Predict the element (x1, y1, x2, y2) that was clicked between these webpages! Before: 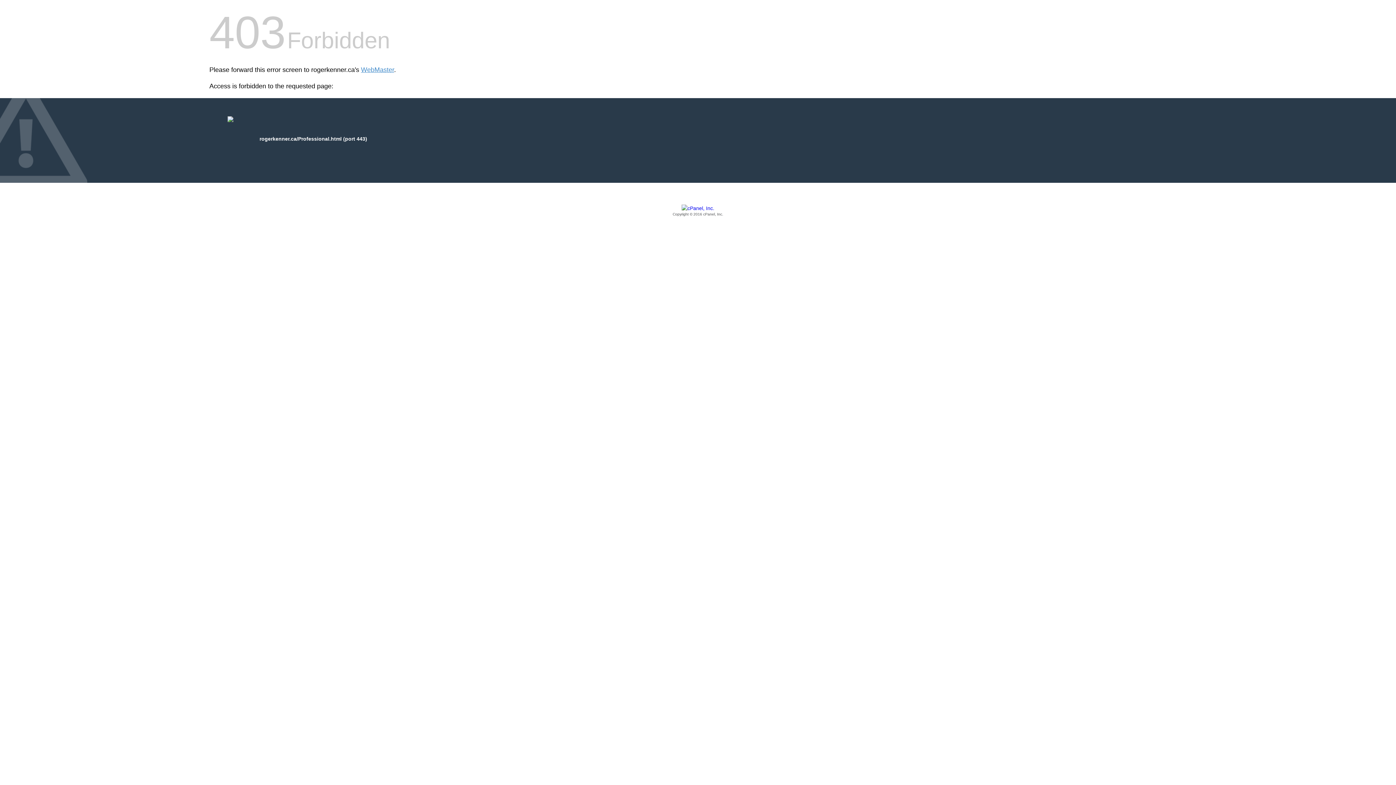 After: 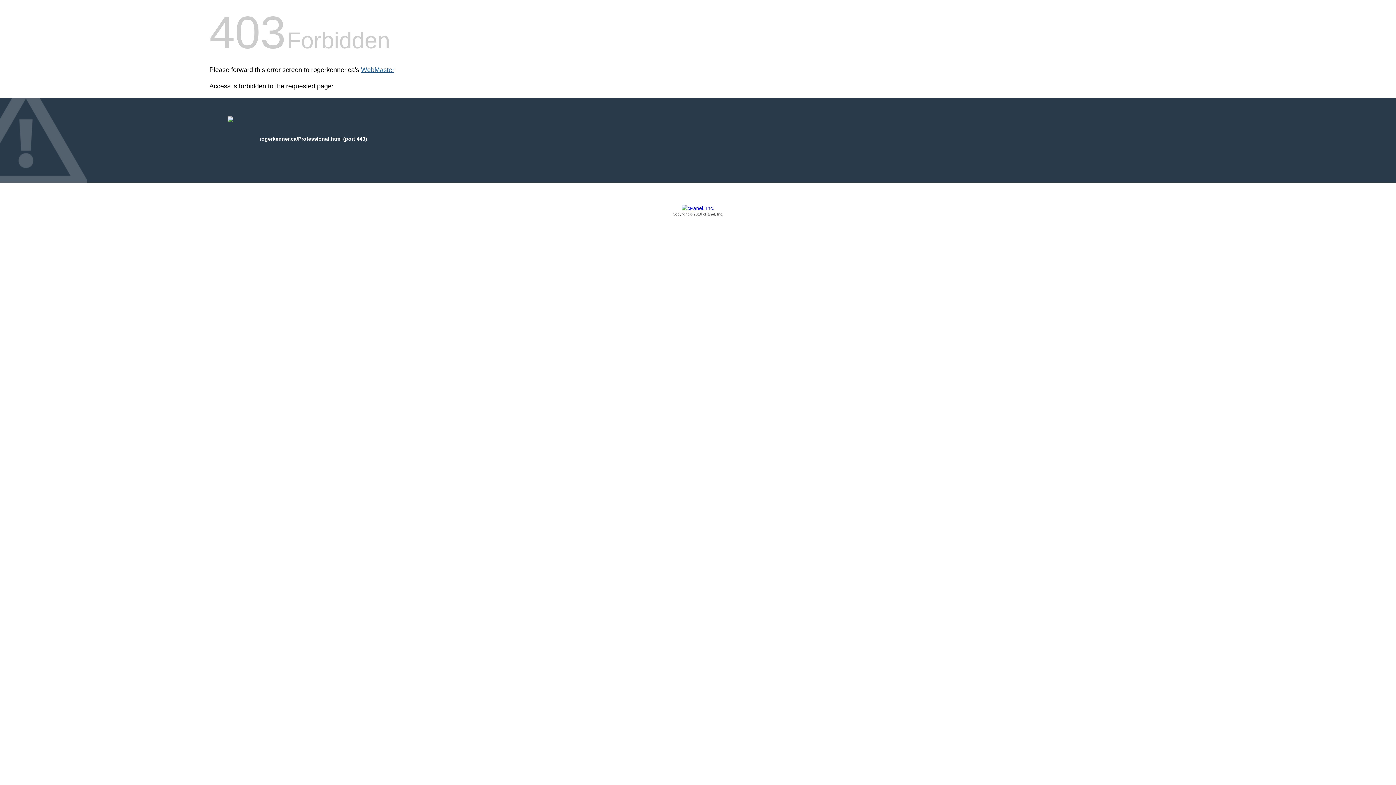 Action: bbox: (361, 66, 394, 73) label: WebMaster